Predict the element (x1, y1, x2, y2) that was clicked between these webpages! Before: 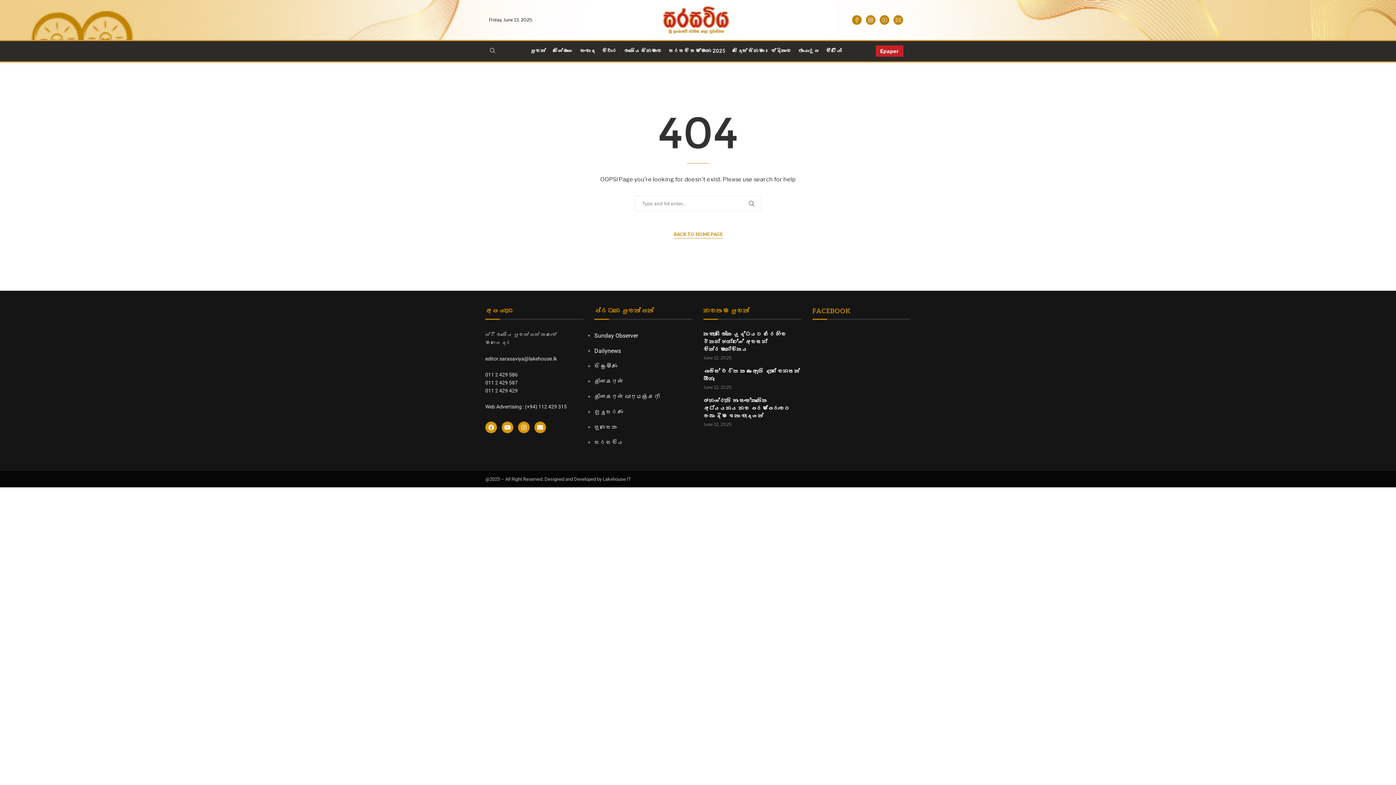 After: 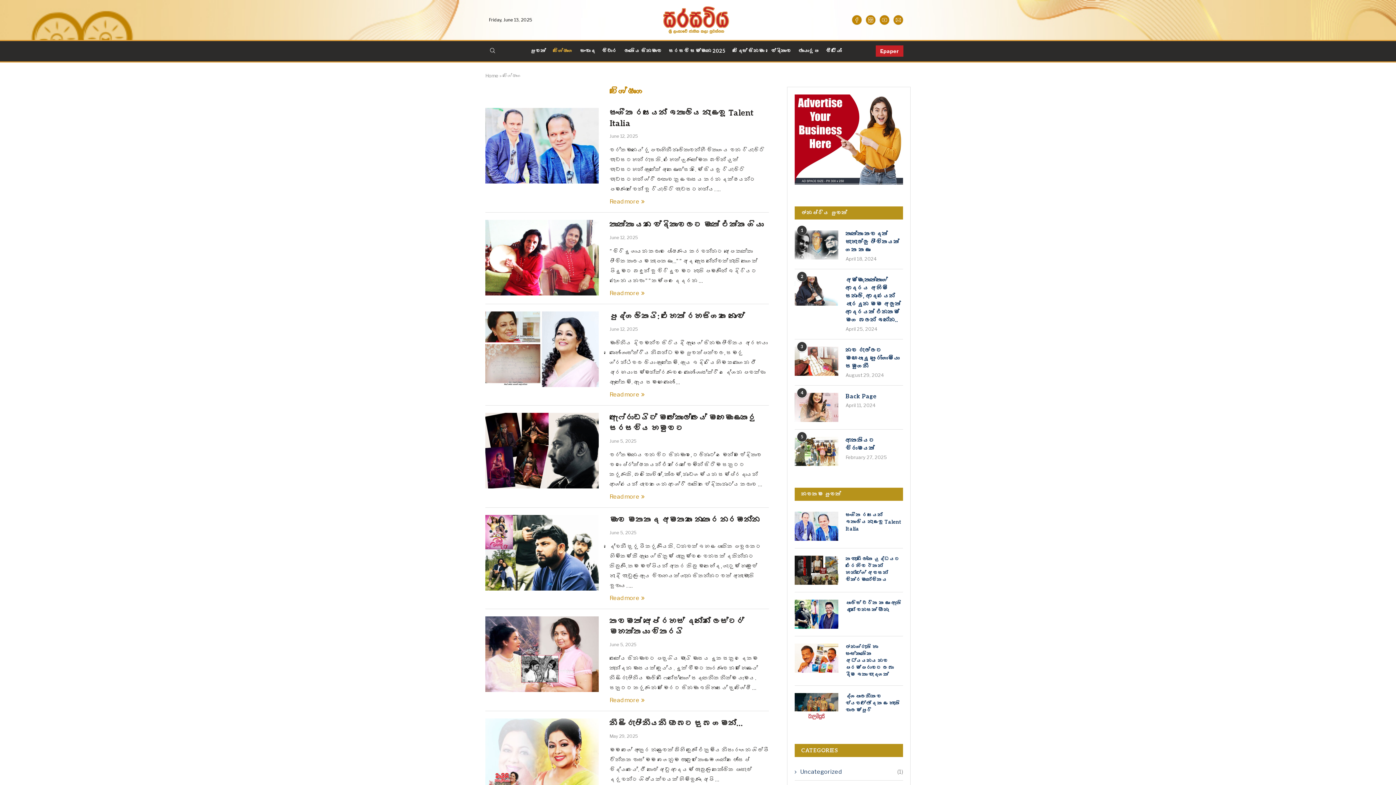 Action: bbox: (553, 41, 573, 61) label: විශේෂාංග